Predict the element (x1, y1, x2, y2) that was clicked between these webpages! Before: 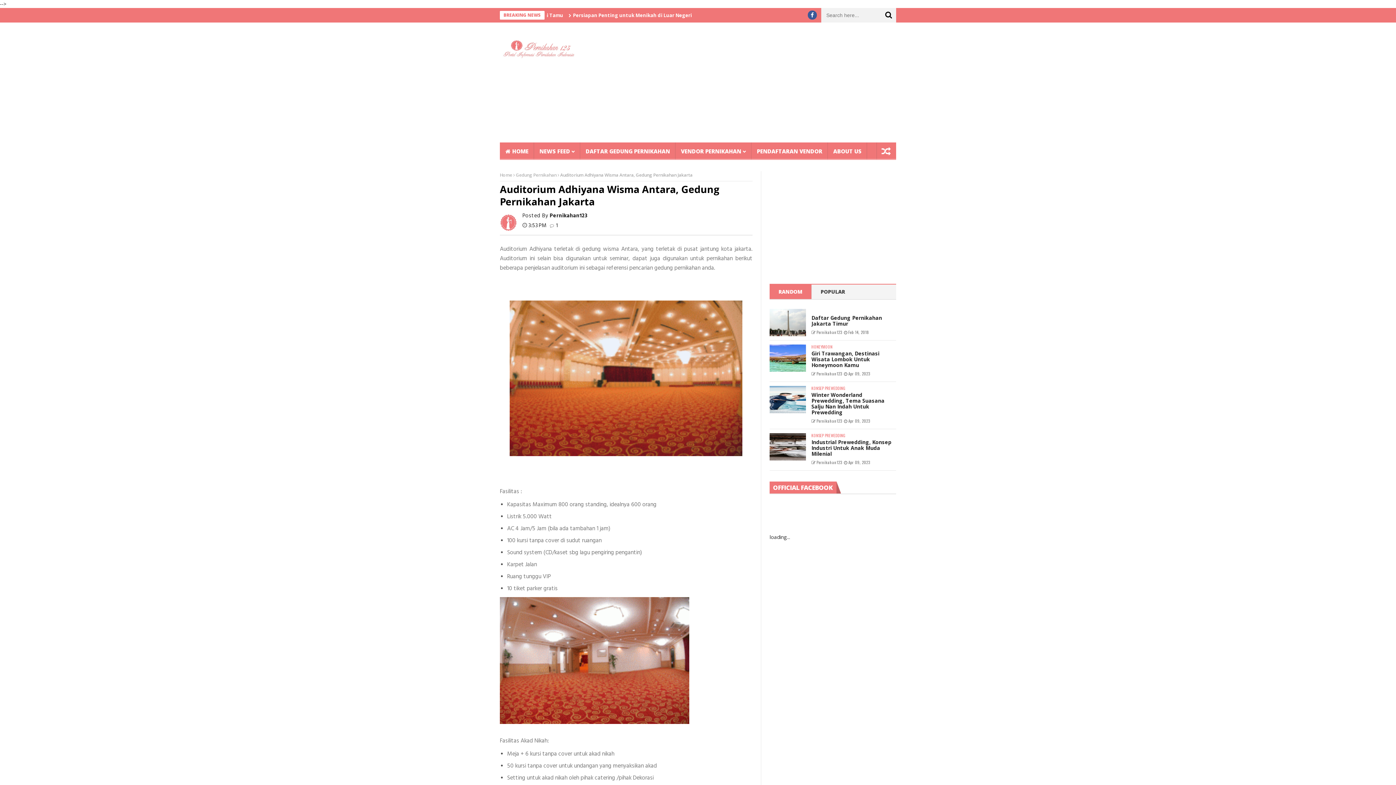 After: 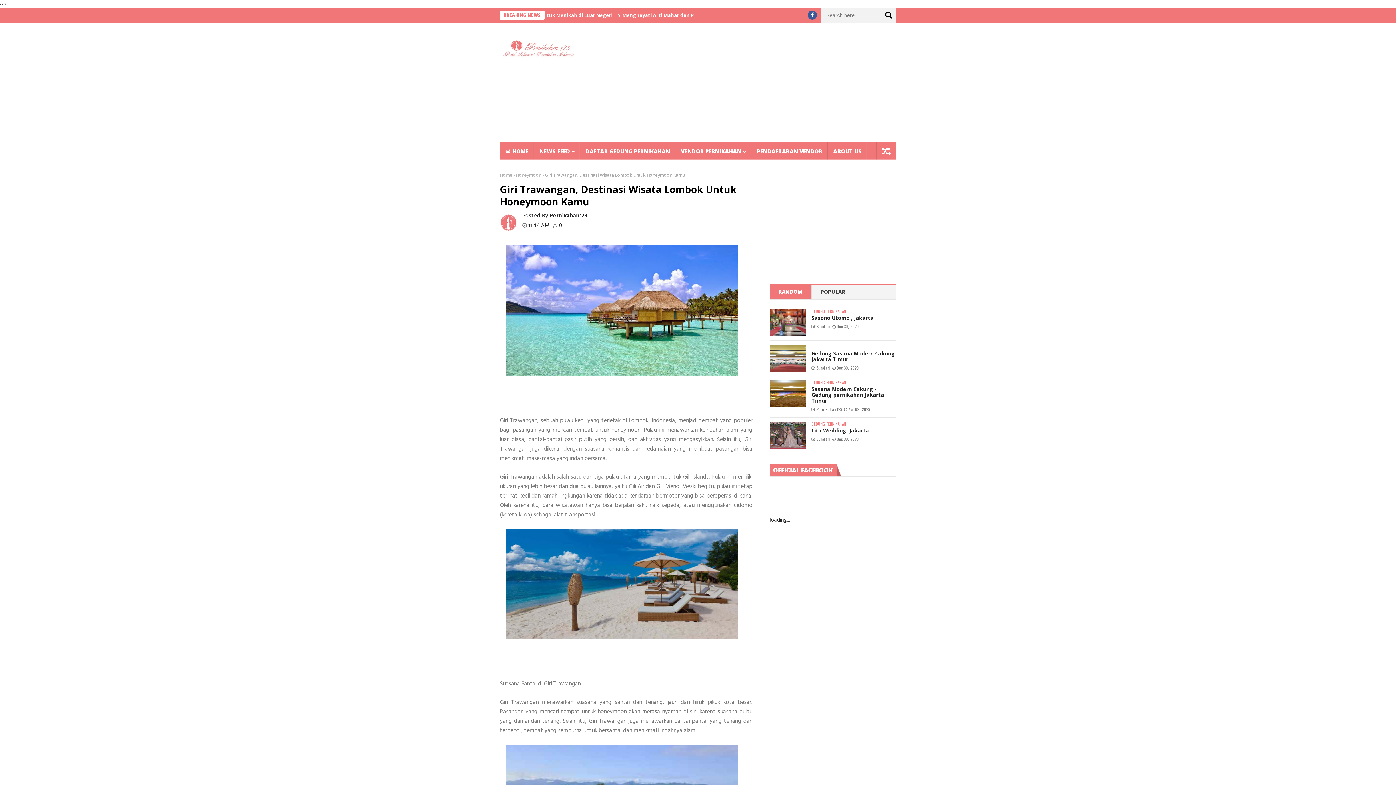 Action: label: Pernikahan123 bbox: (816, 370, 842, 376)